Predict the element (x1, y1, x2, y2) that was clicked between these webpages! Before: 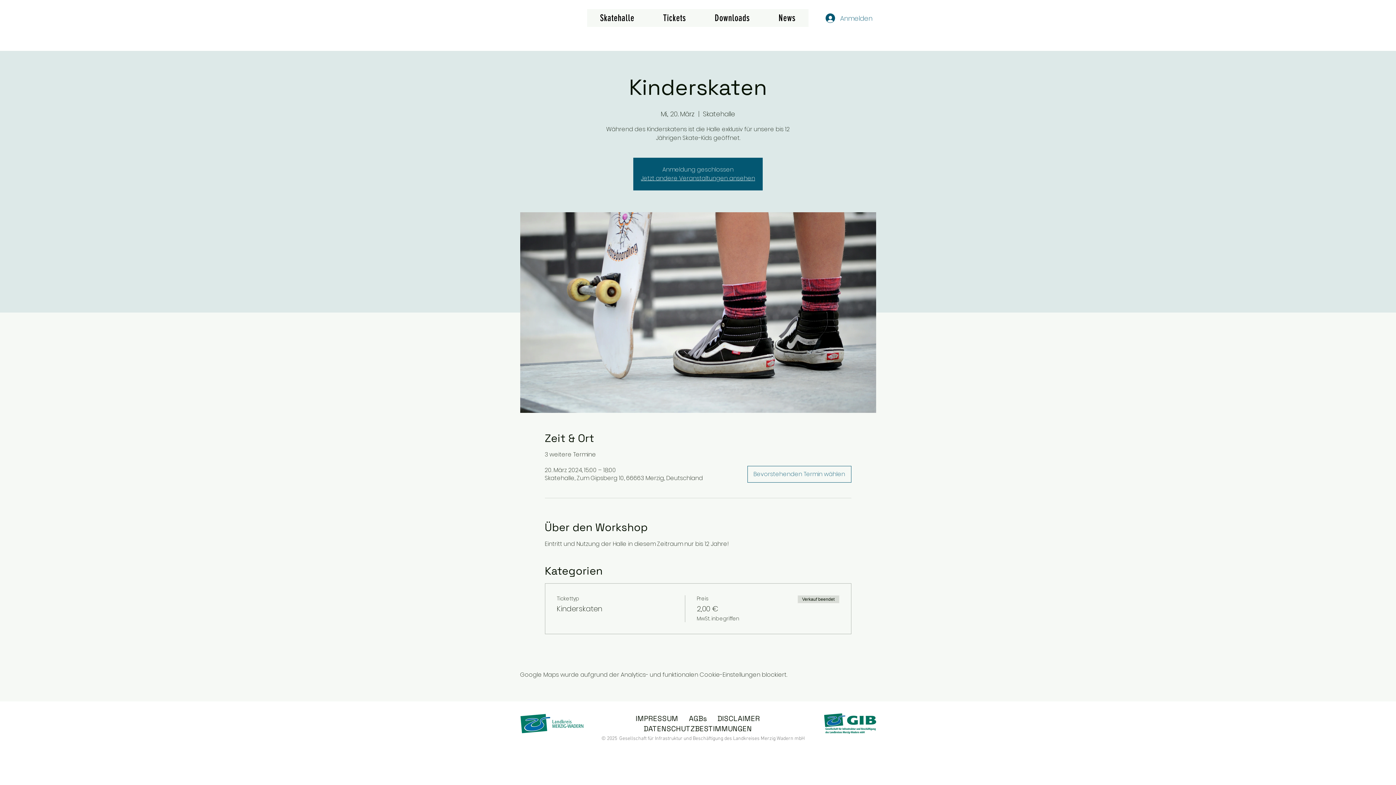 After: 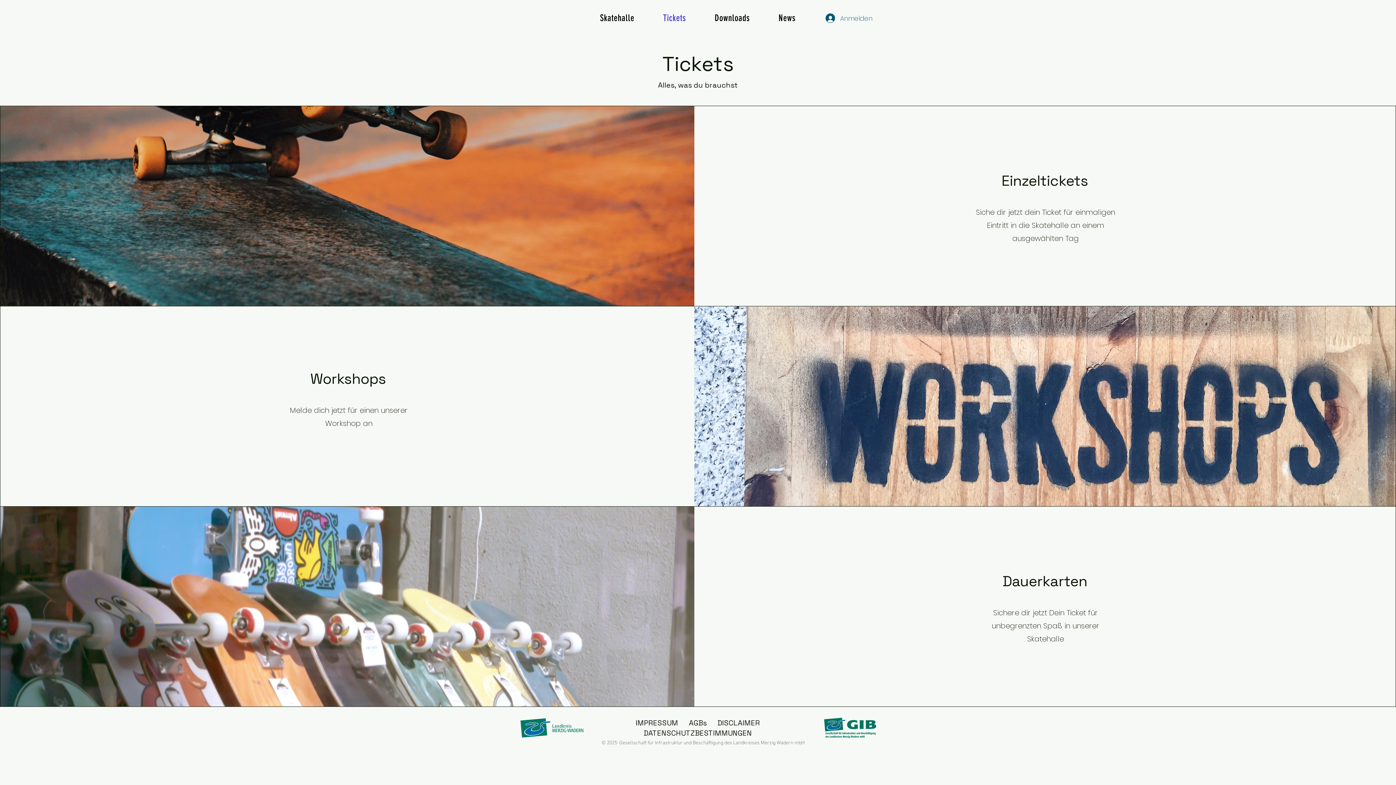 Action: bbox: (650, 9, 699, 26) label: Tickets